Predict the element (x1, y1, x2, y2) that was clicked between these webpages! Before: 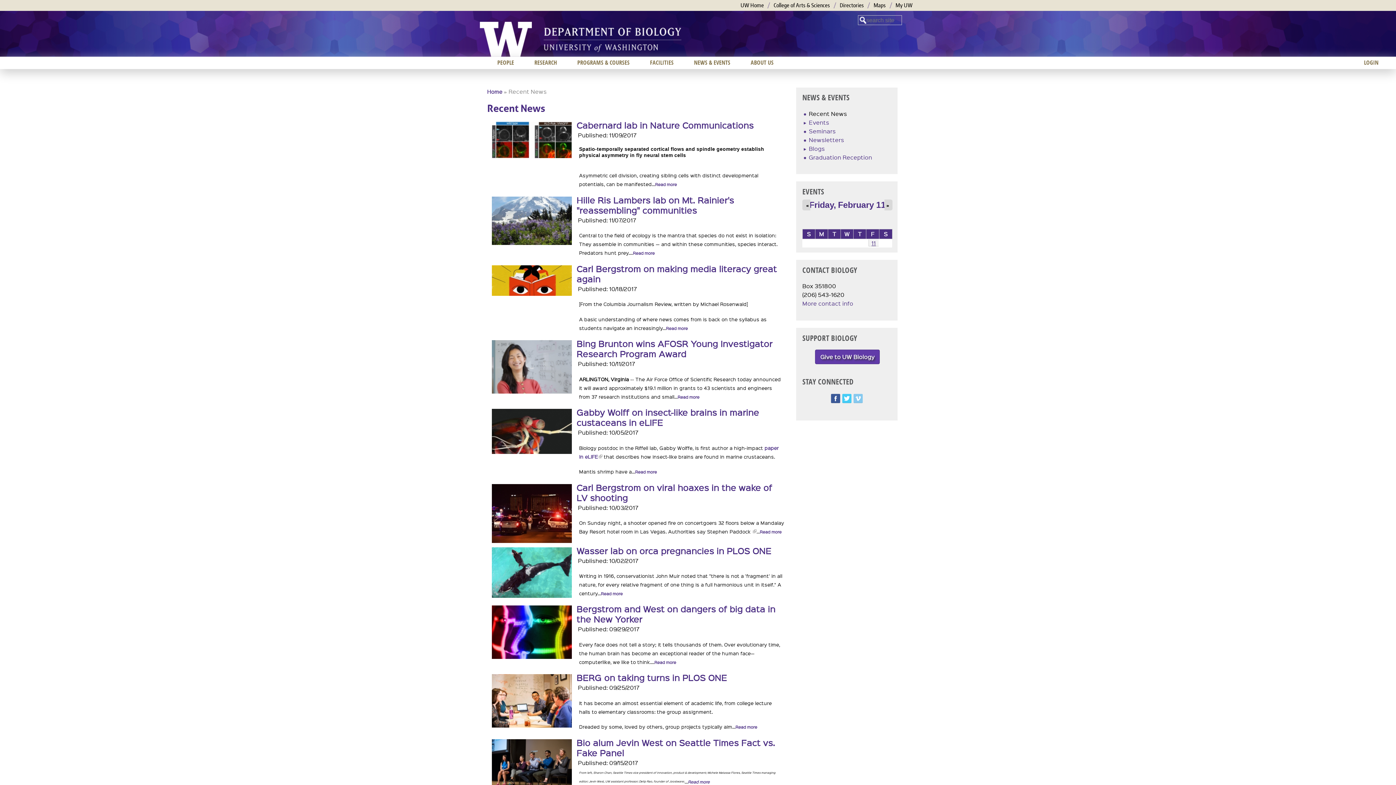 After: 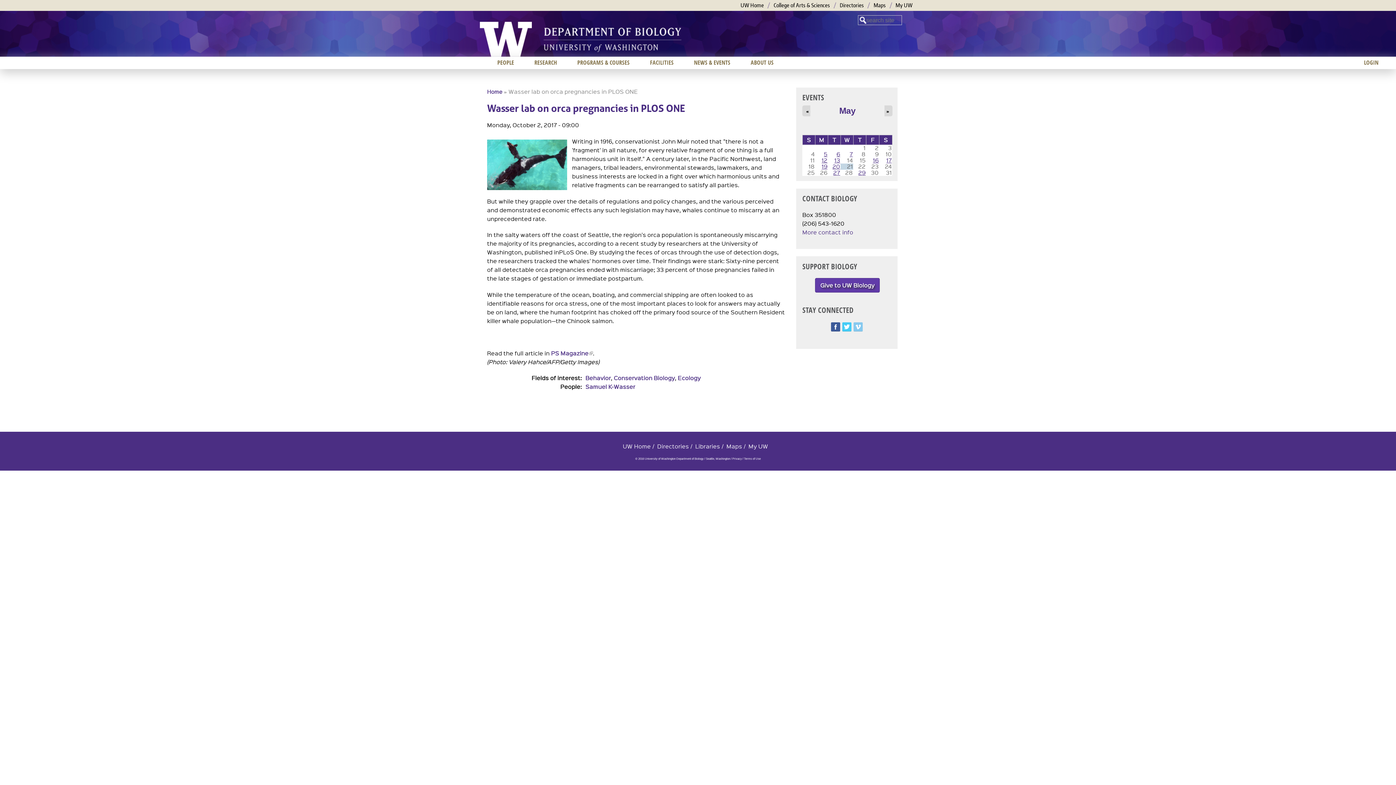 Action: label: Wasser lab on orca pregnancies in PLOS ONE bbox: (576, 544, 771, 556)